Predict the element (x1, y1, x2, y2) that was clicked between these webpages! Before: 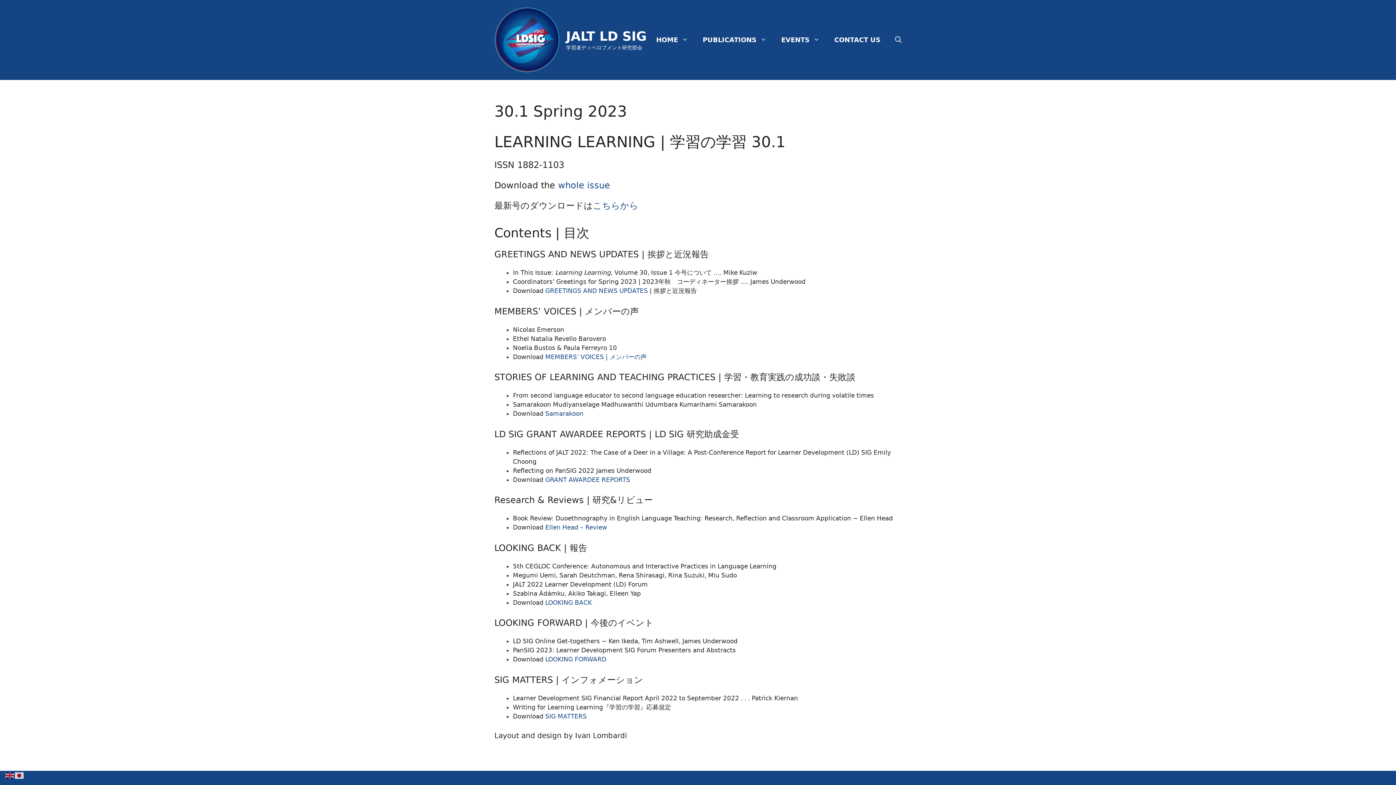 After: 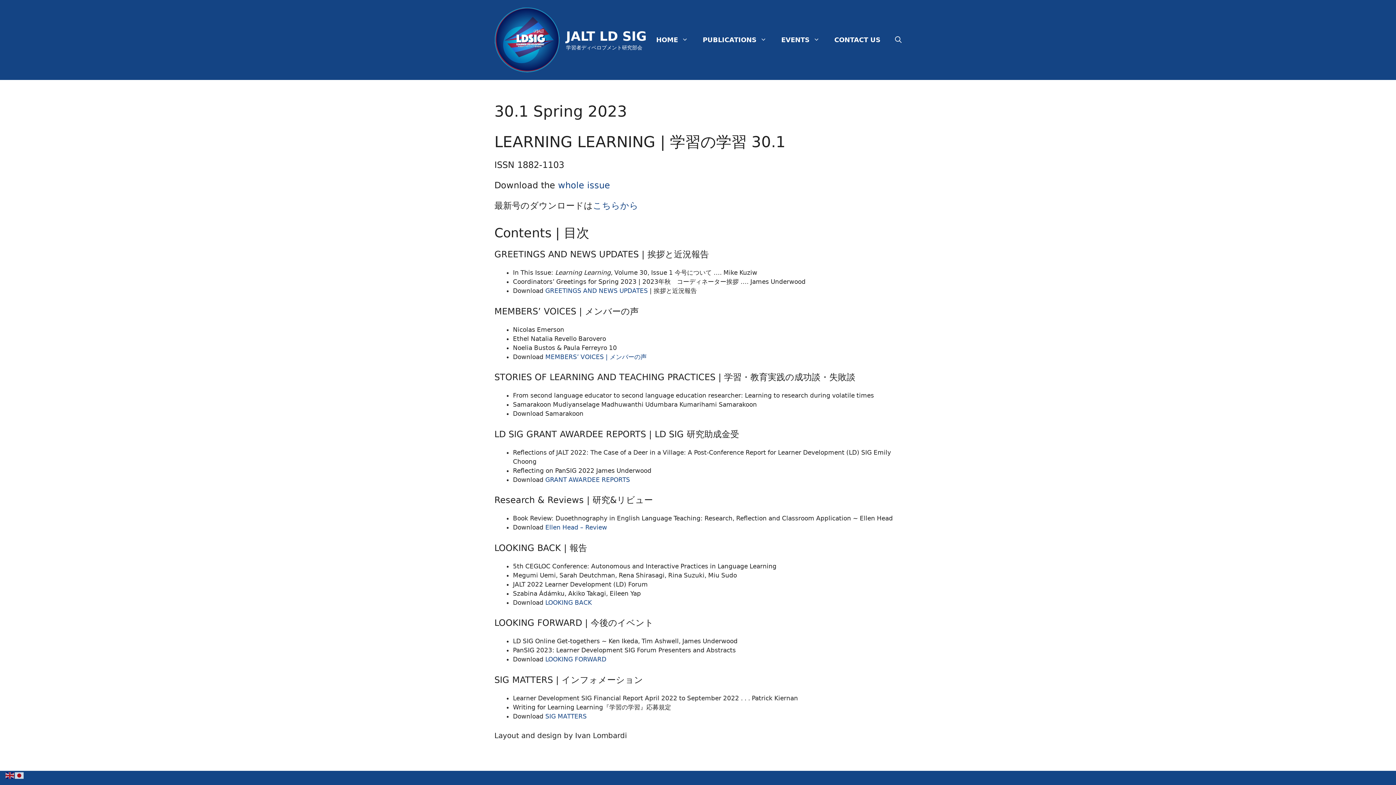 Action: label: Samarakoon bbox: (545, 410, 583, 417)